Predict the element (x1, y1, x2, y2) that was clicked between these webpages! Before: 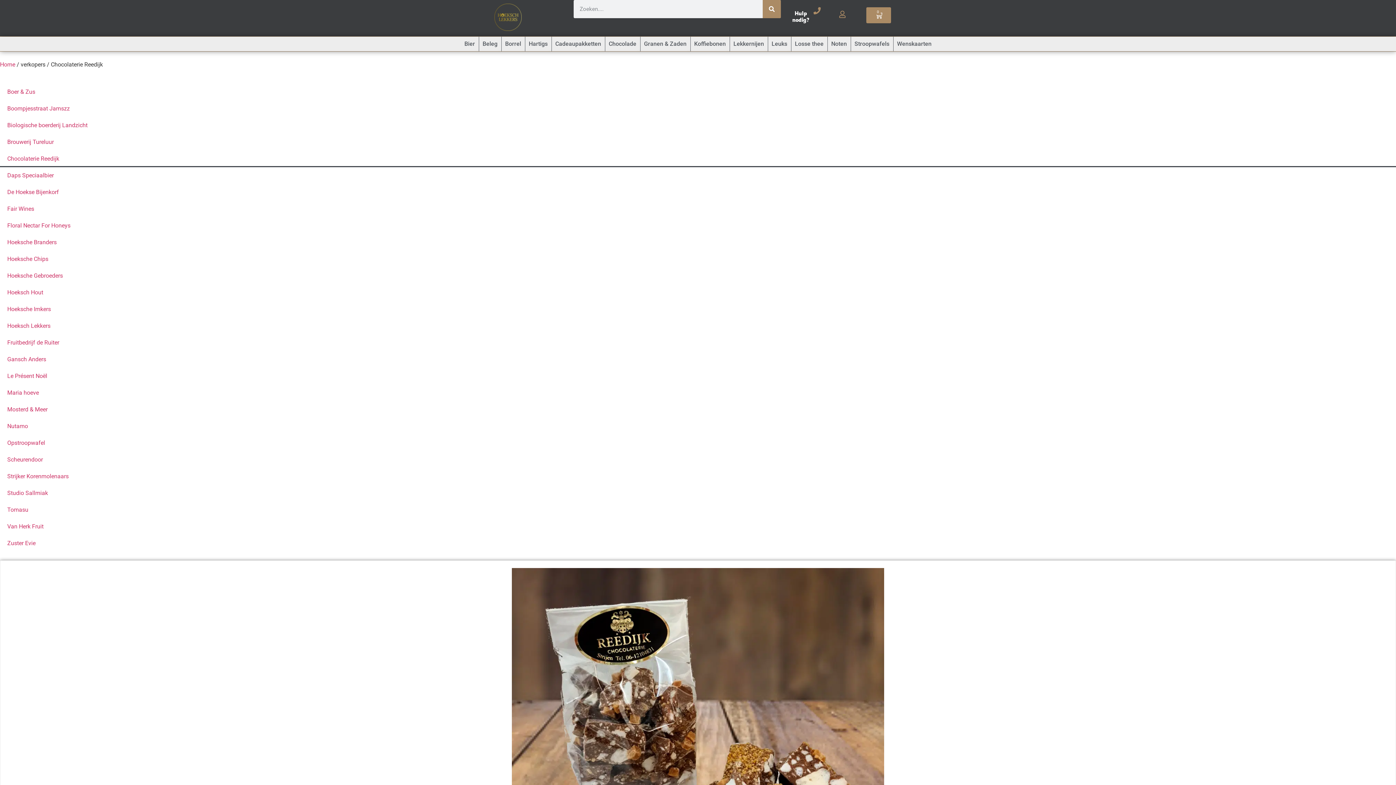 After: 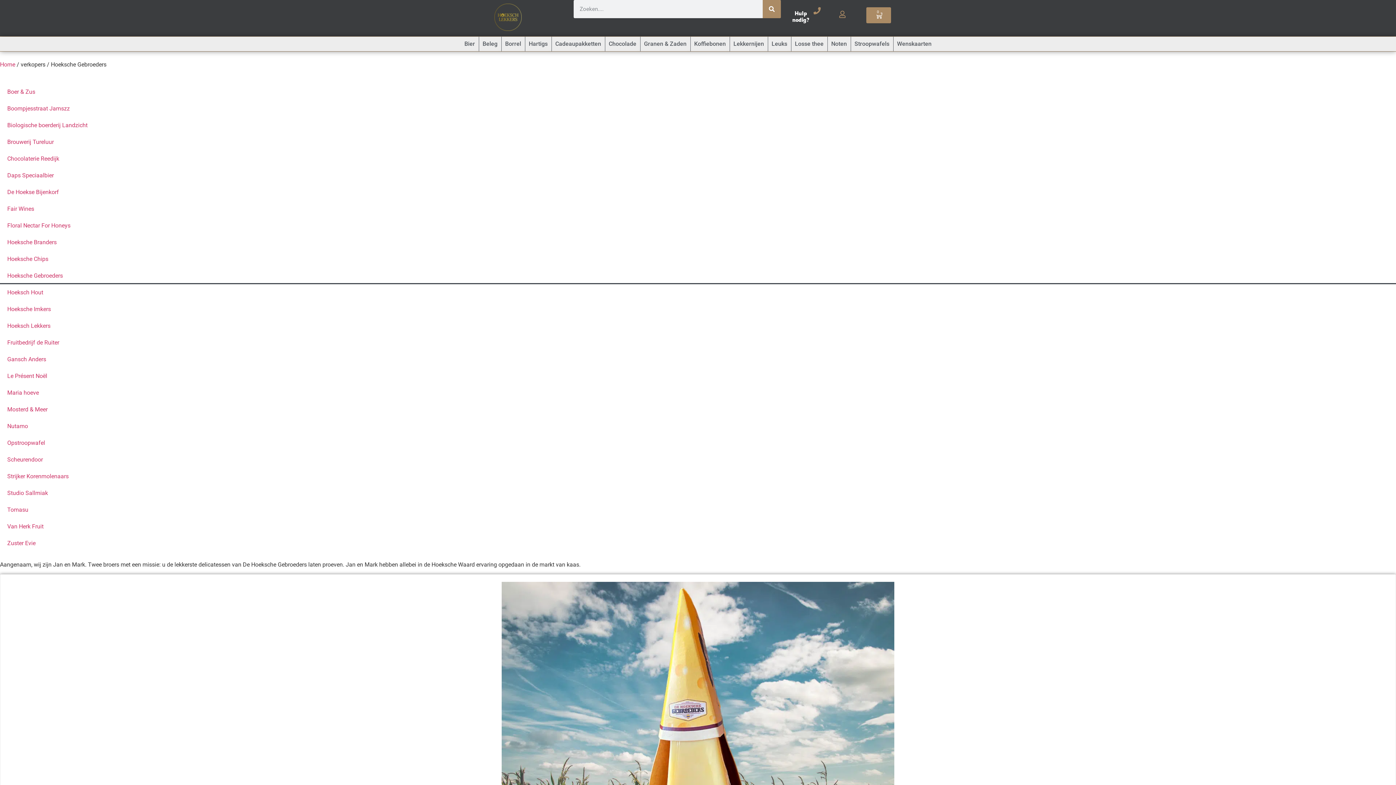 Action: bbox: (0, 267, 1396, 284) label: Hoeksche Gebroeders